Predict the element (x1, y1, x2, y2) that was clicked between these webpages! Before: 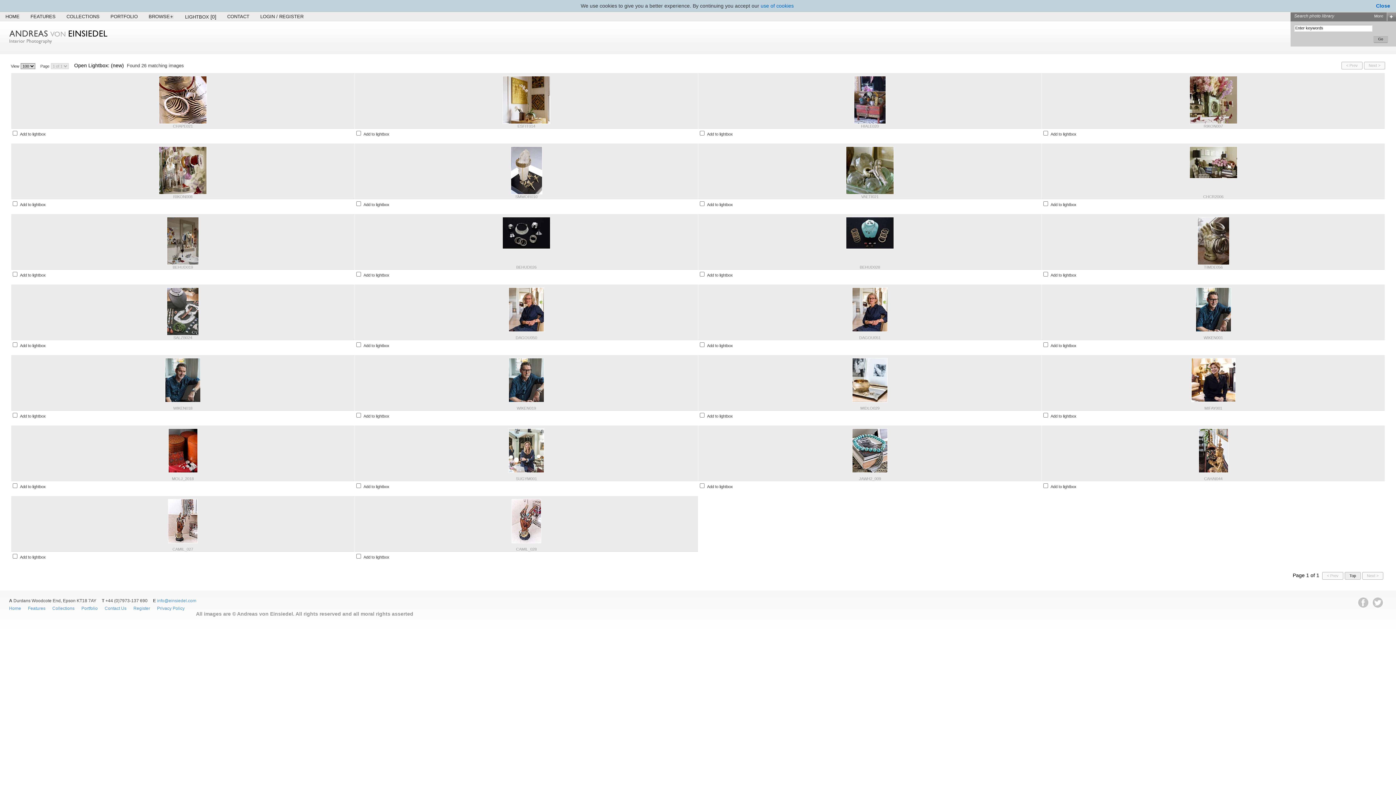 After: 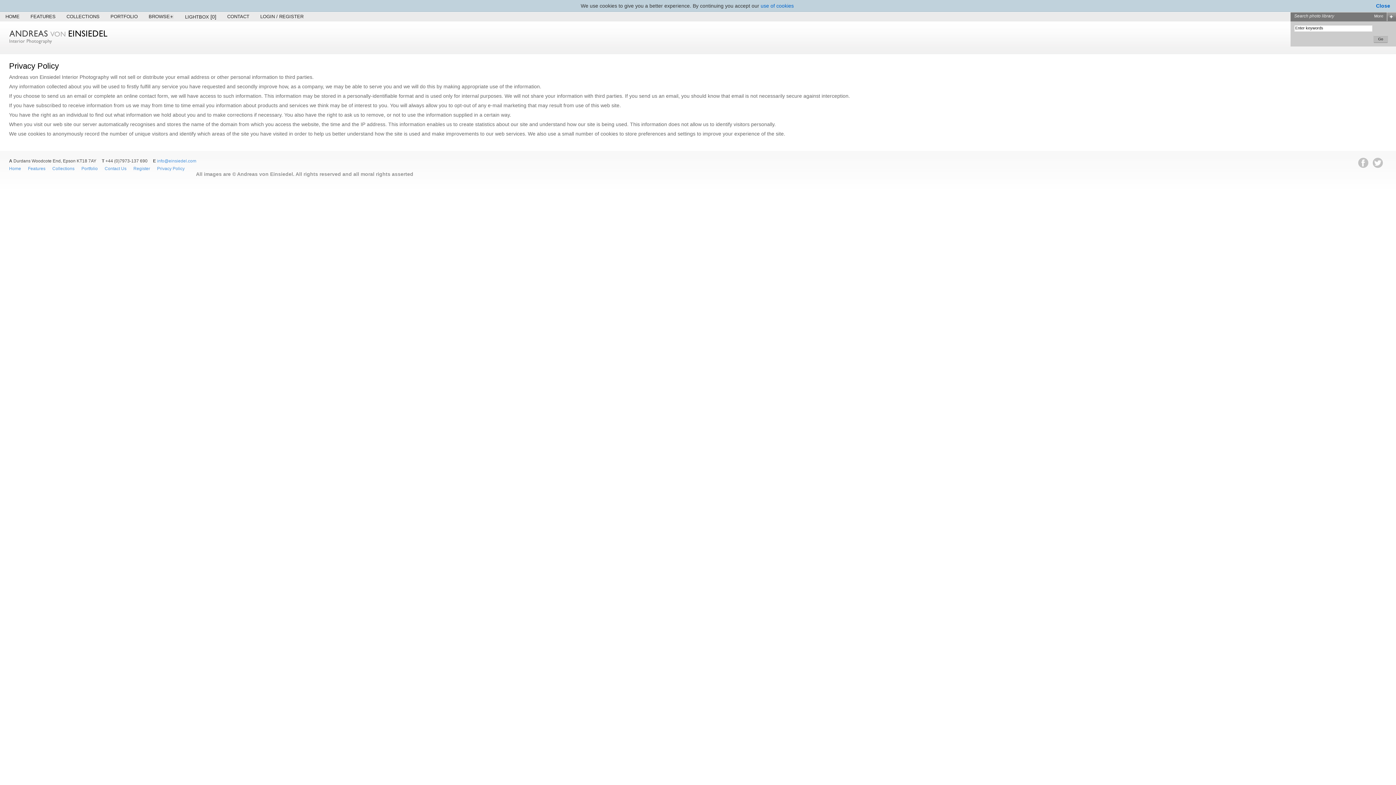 Action: label: Privacy Policy bbox: (157, 606, 184, 611)